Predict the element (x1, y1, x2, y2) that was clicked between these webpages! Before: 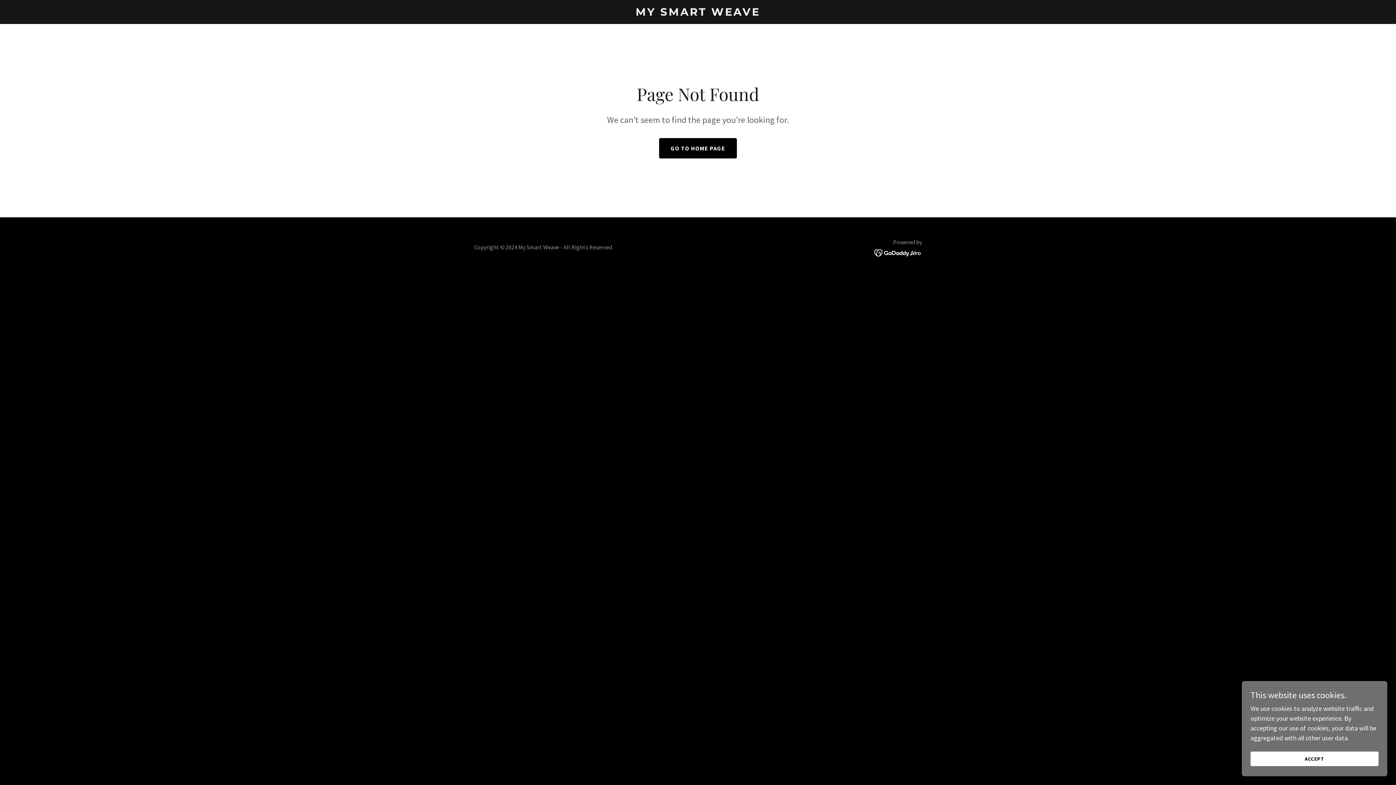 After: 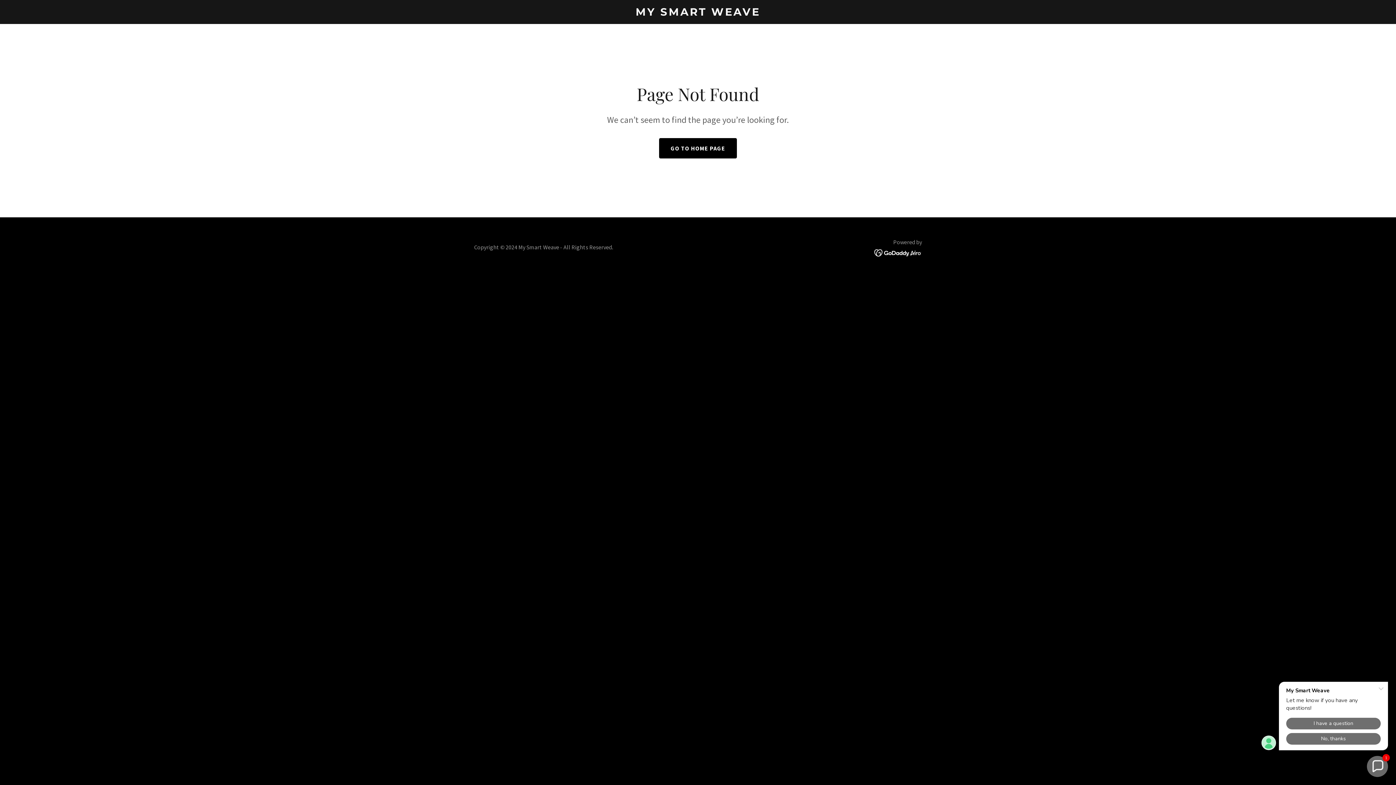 Action: label: ACCEPT bbox: (1250, 752, 1378, 766)